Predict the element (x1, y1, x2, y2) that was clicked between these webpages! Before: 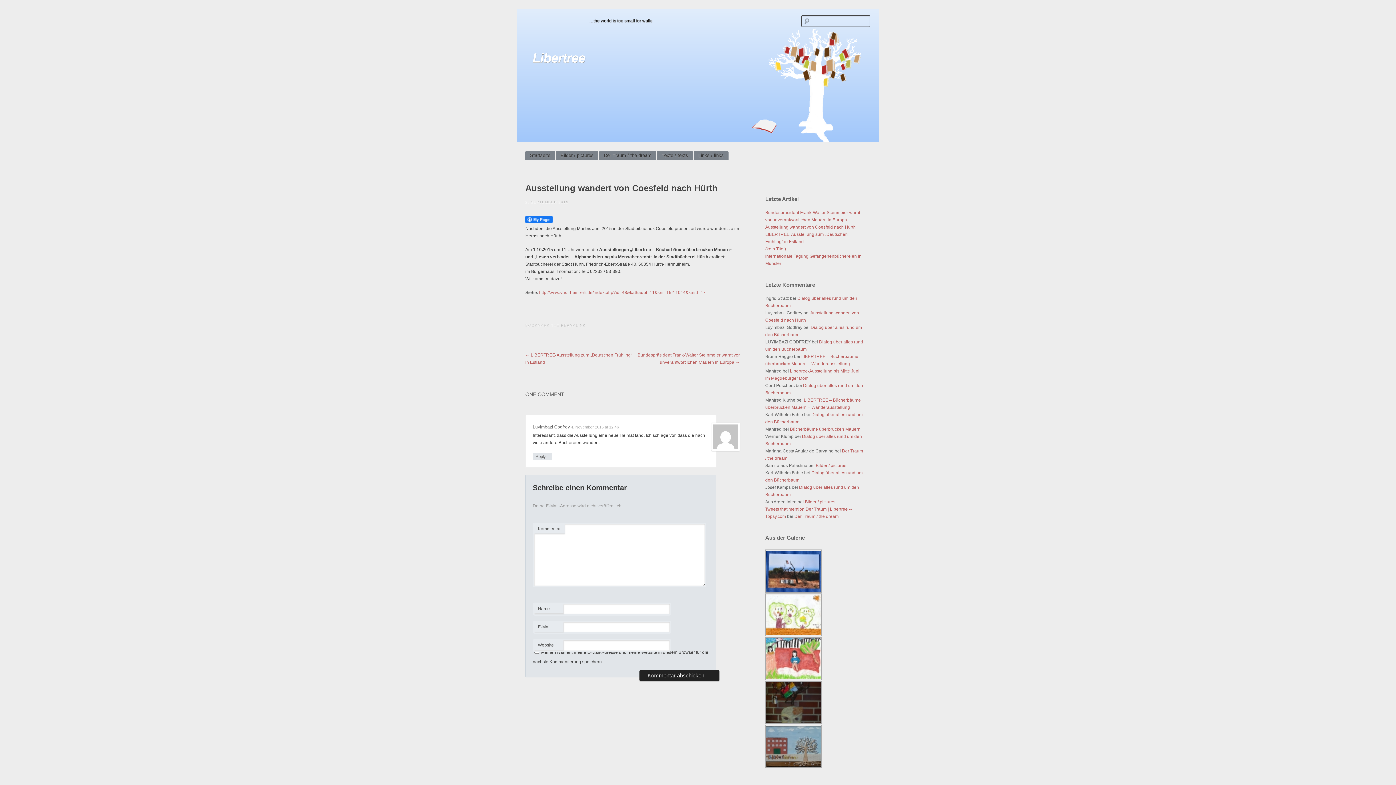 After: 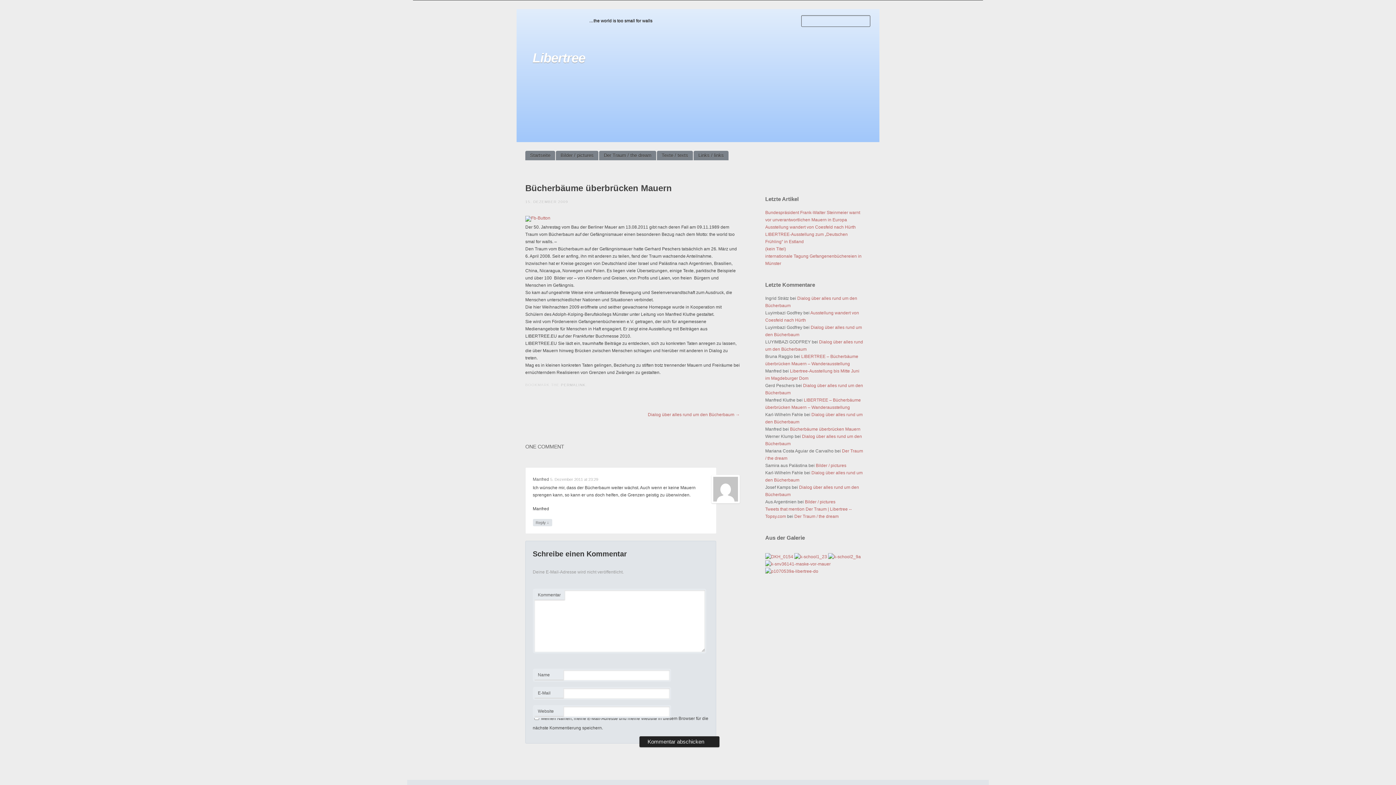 Action: bbox: (790, 426, 860, 432) label: Bücherbäume überbrücken Mauern